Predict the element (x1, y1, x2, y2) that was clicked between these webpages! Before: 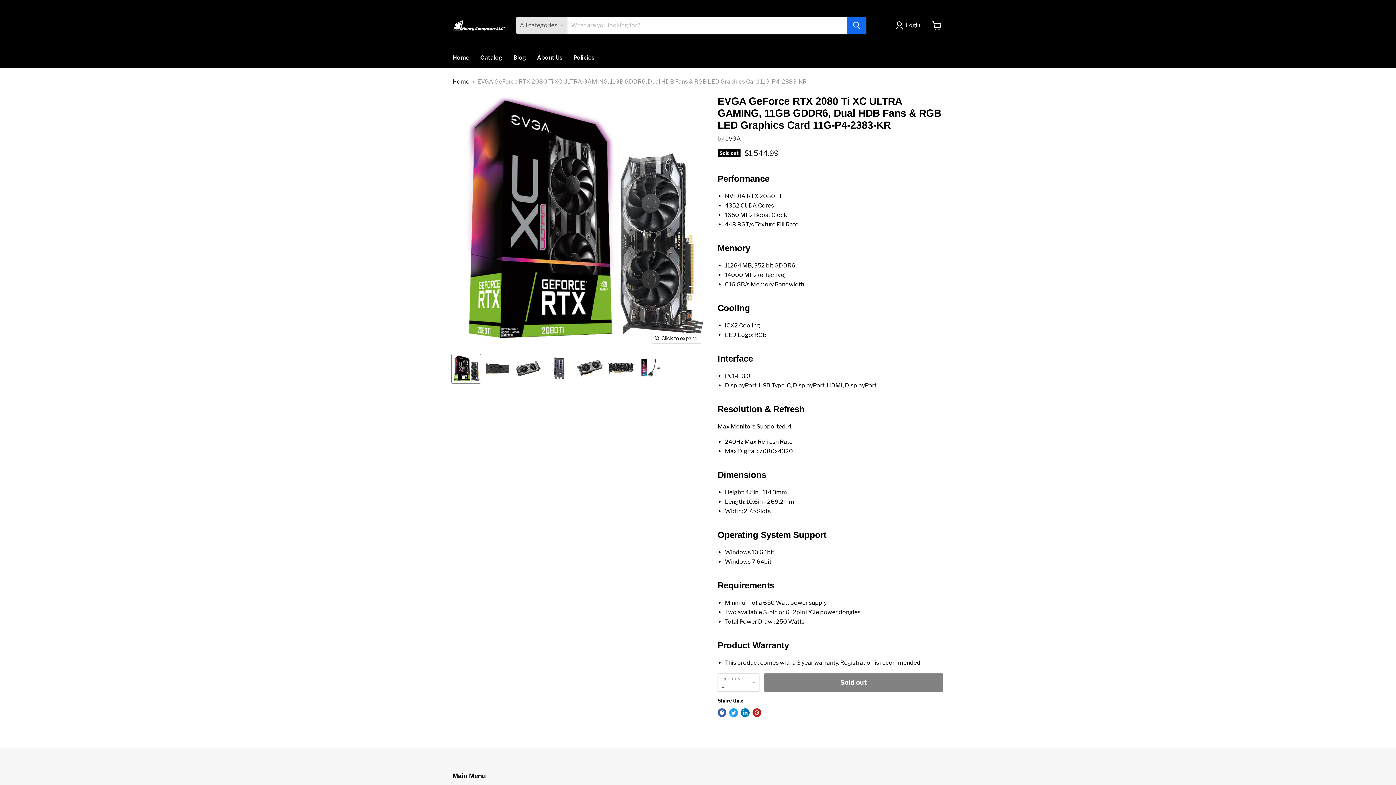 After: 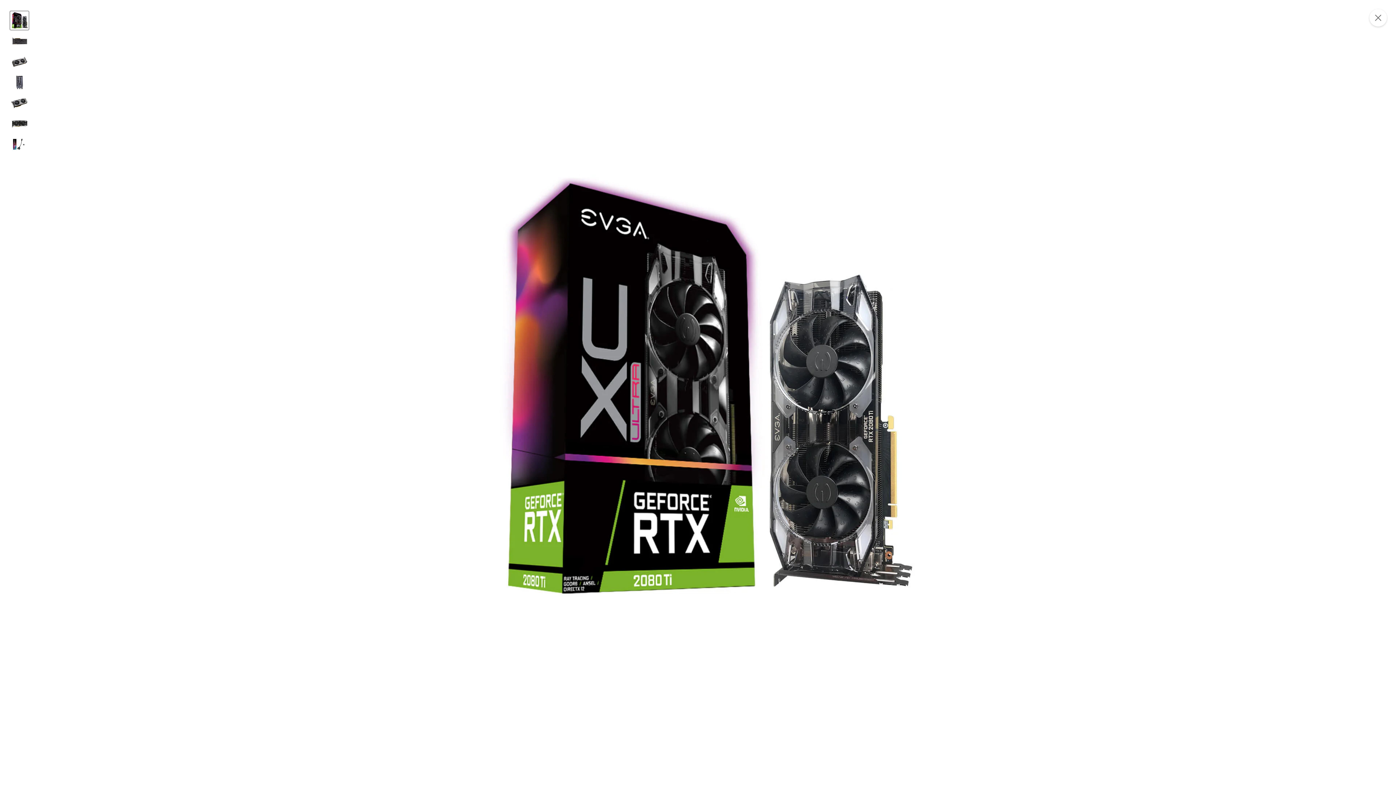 Action: label: Click to expand bbox: (651, 333, 701, 343)